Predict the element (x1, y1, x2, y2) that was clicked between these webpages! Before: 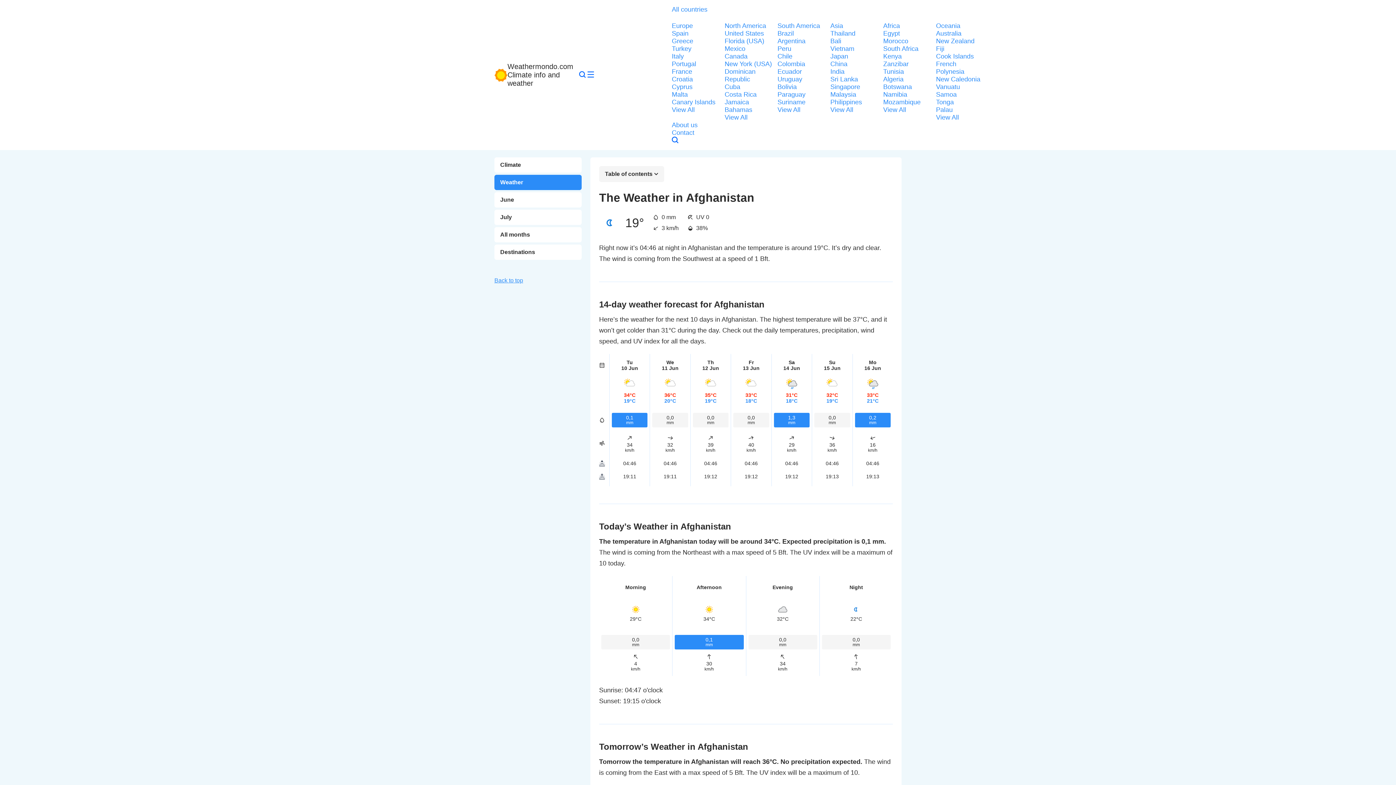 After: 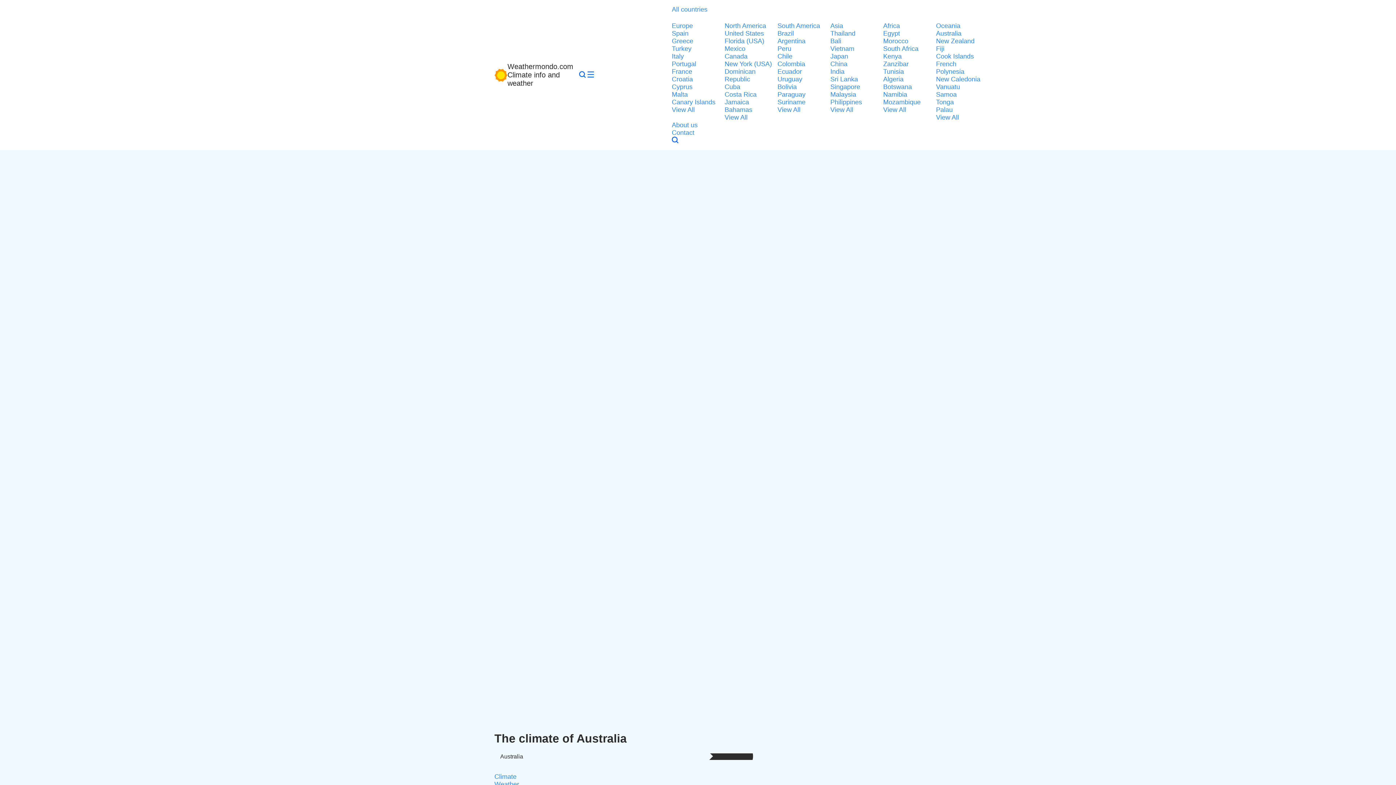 Action: label: Australia bbox: (936, 29, 984, 37)